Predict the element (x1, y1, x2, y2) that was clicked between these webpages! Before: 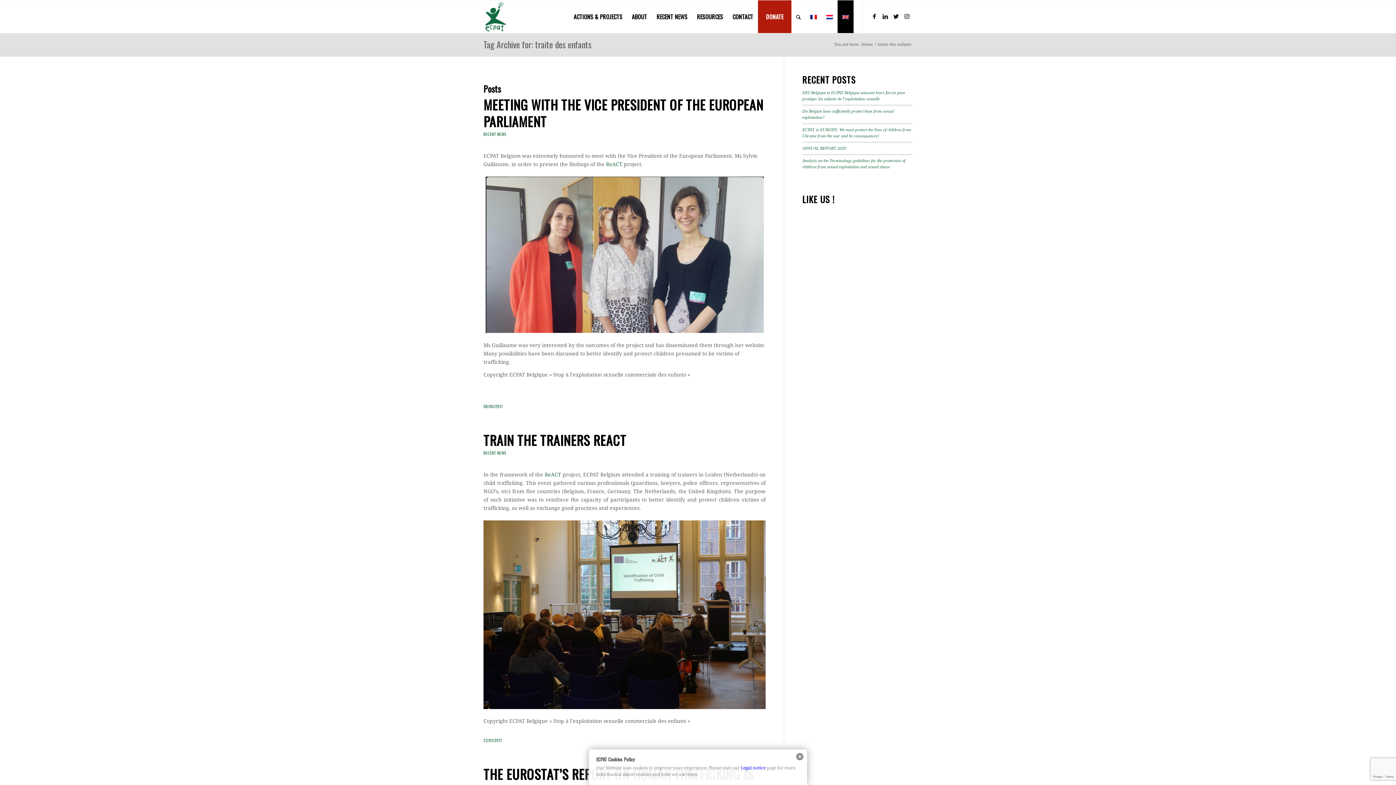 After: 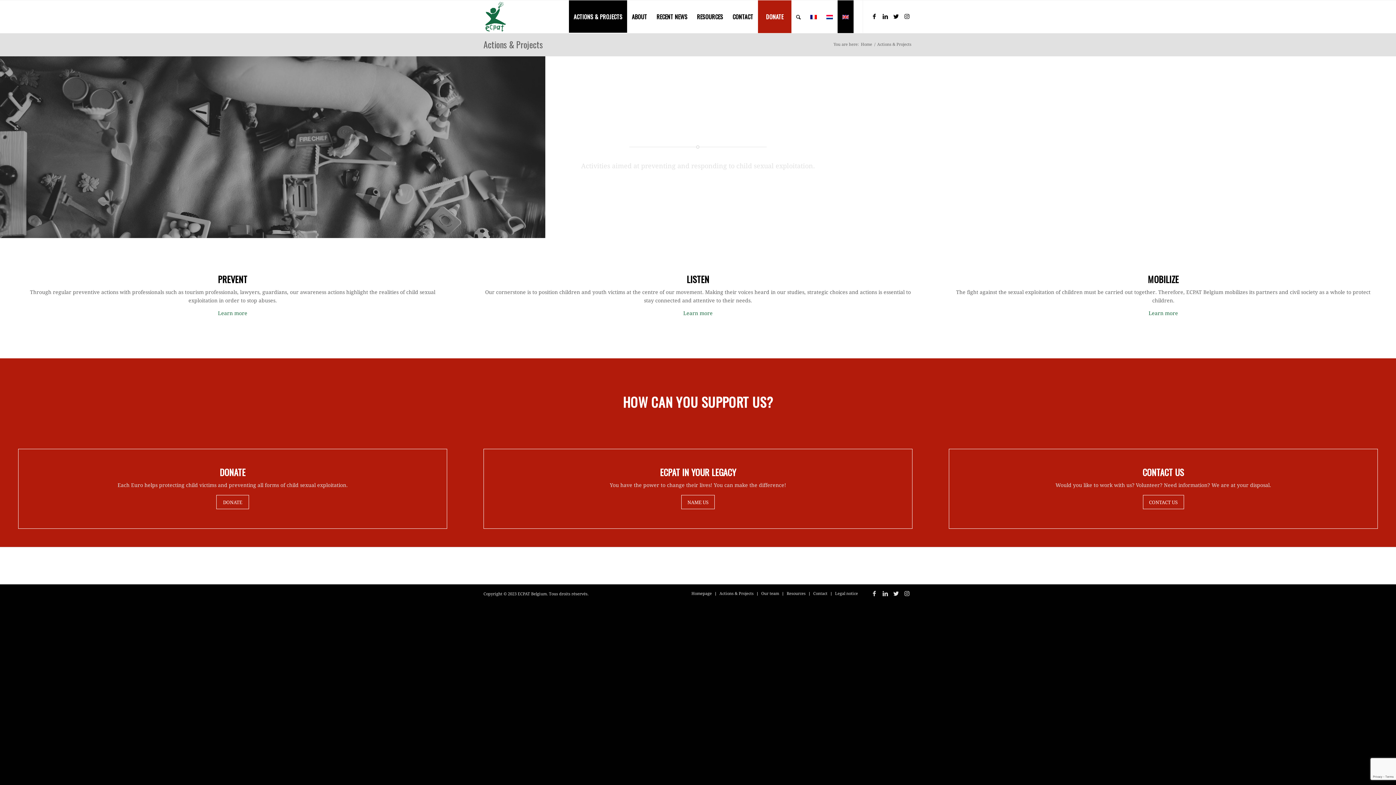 Action: label: ACTIONS & PROJECTS bbox: (569, 0, 627, 33)